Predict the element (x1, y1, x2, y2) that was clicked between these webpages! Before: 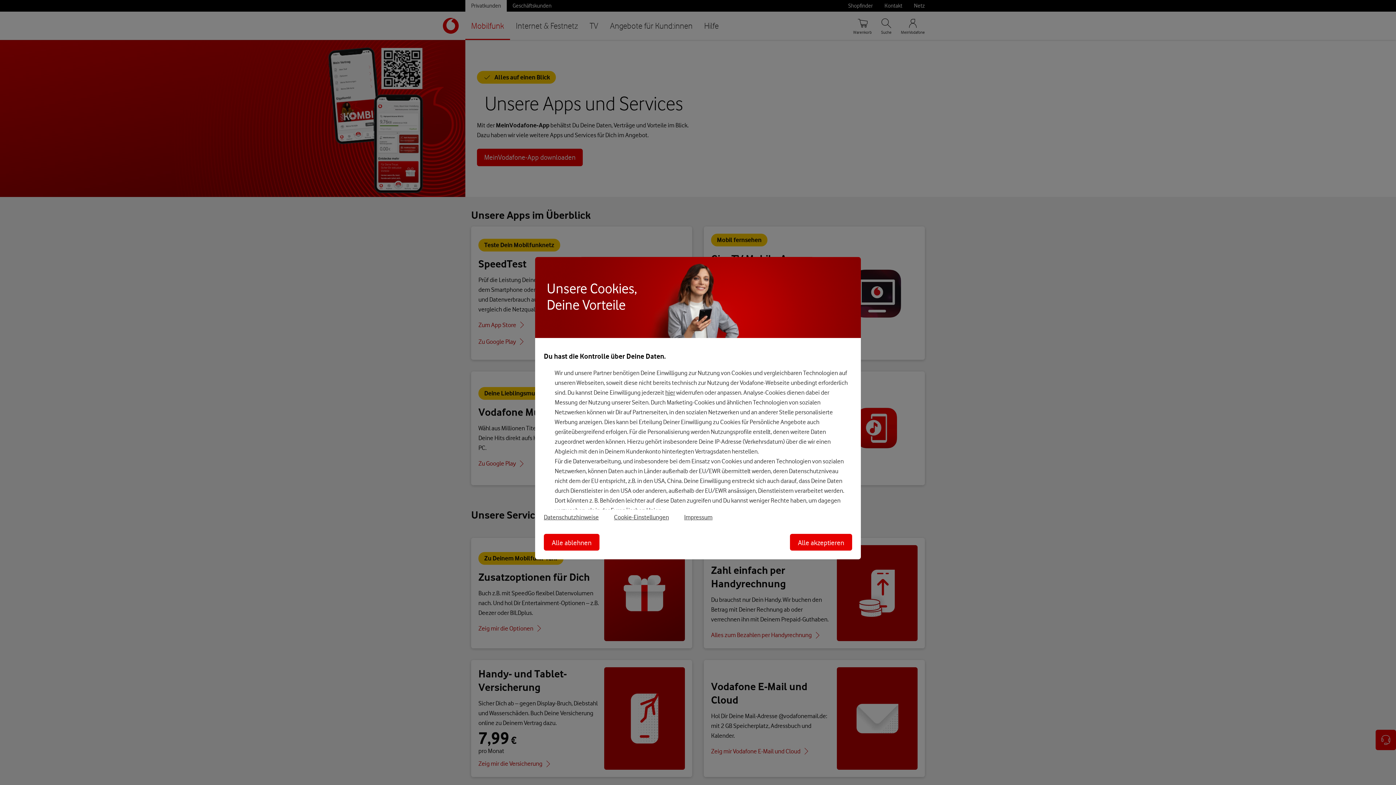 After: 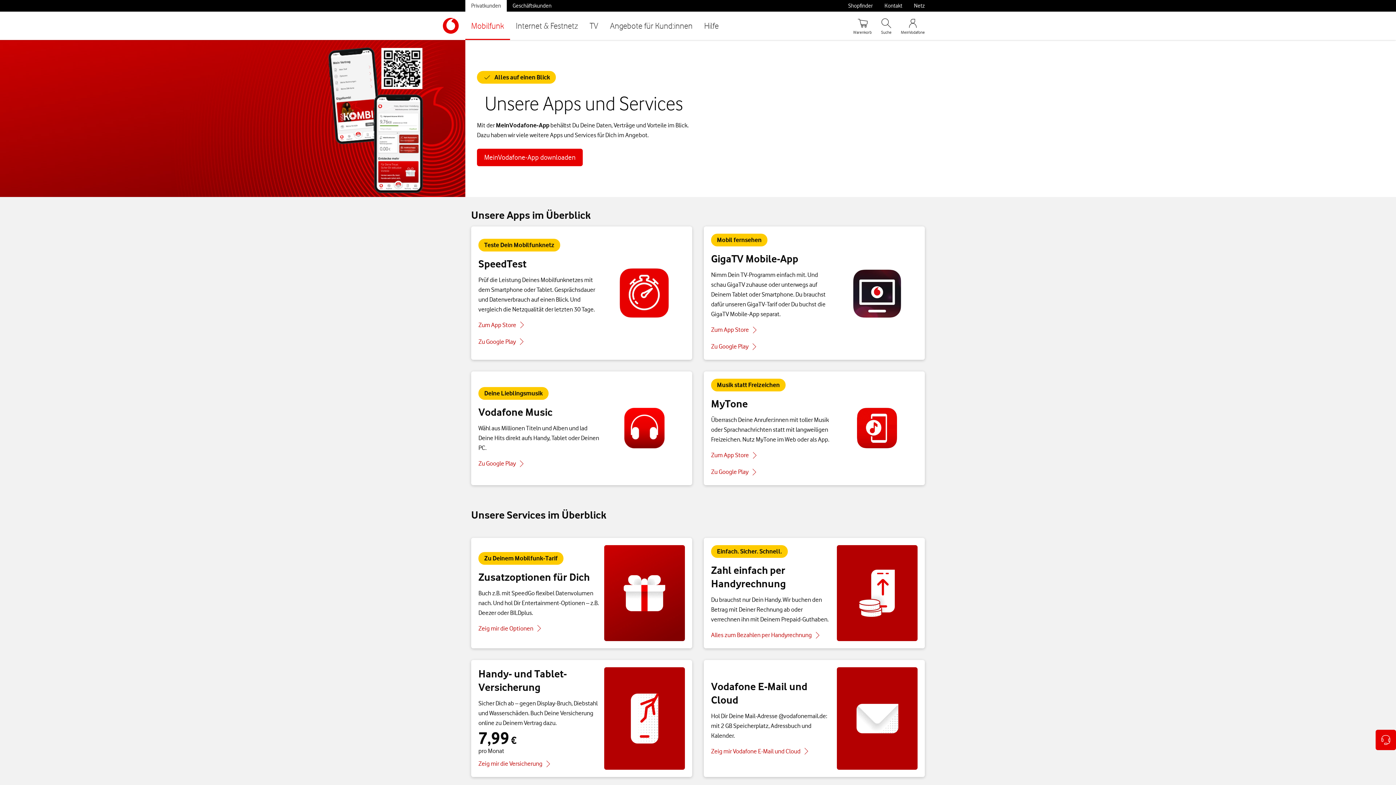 Action: label: Alle ablehnen bbox: (544, 534, 599, 550)